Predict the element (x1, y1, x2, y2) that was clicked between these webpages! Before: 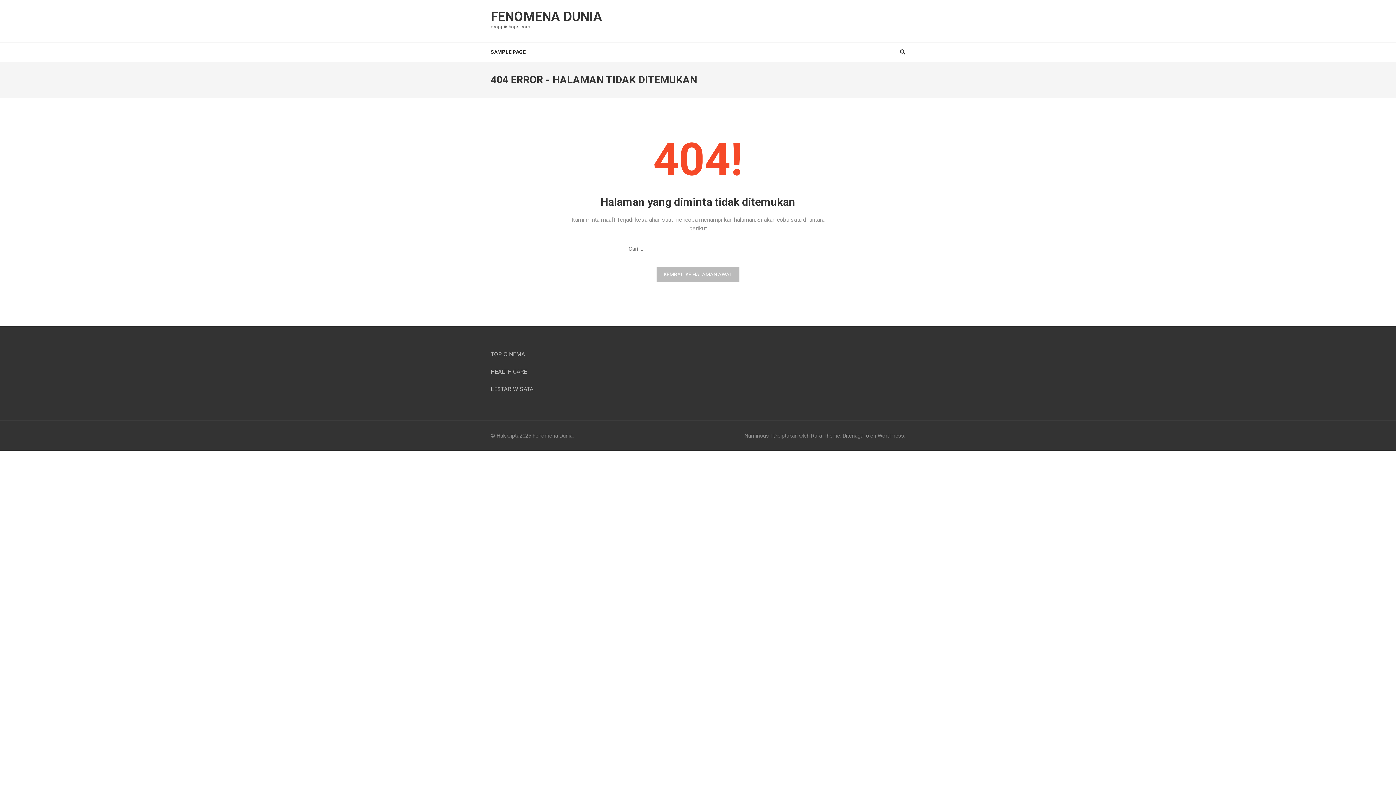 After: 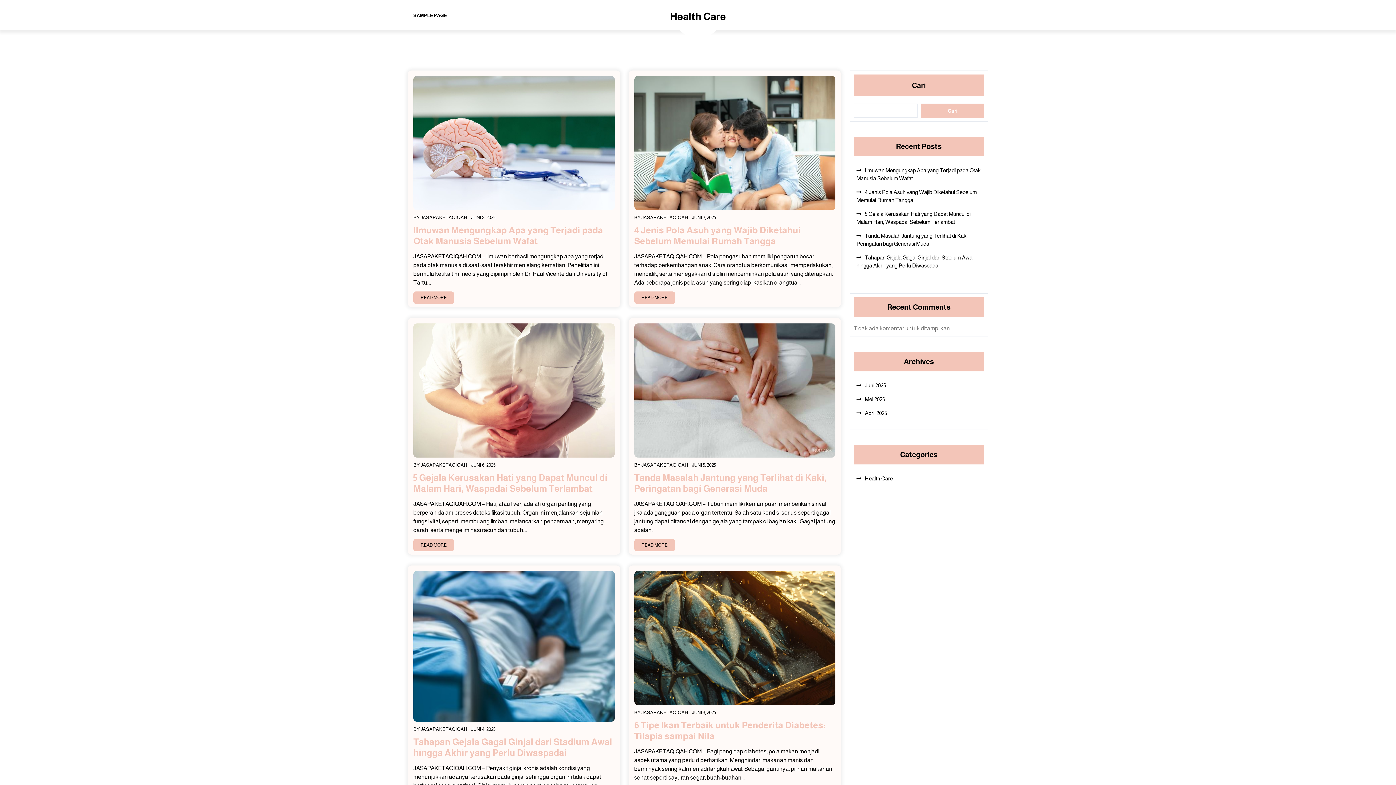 Action: bbox: (490, 368, 527, 375) label: HEALTH CARE